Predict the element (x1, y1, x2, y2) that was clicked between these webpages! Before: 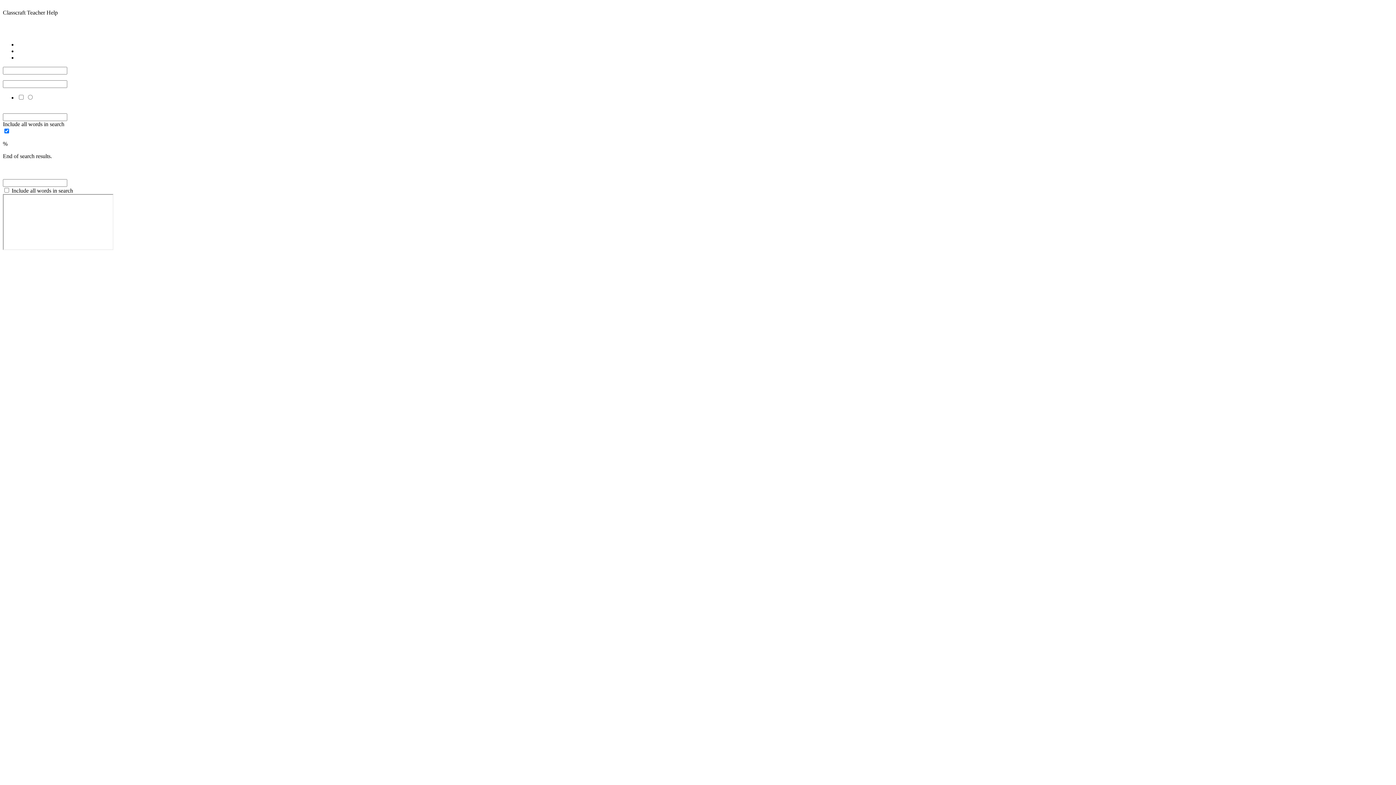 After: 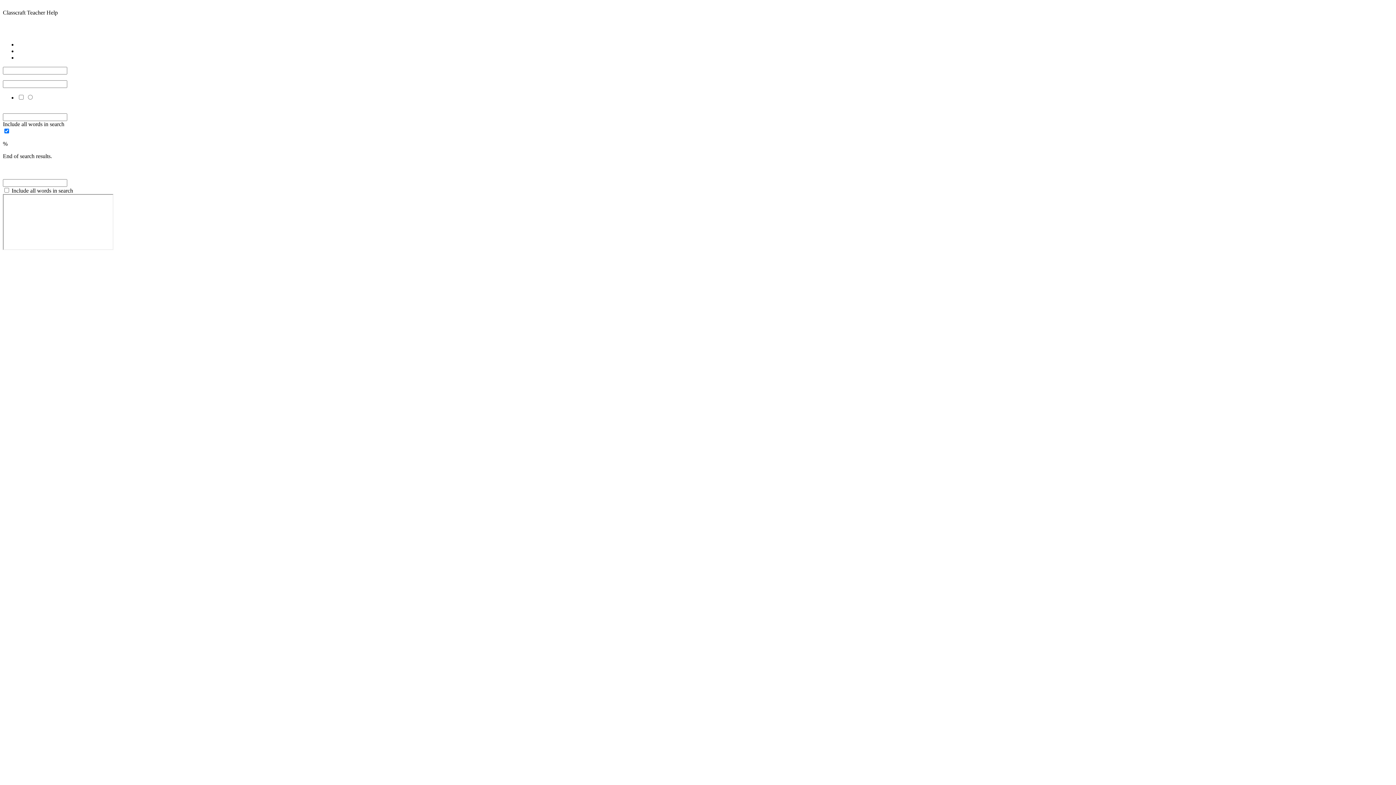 Action: label:   bbox: (2, 159, 4, 165)